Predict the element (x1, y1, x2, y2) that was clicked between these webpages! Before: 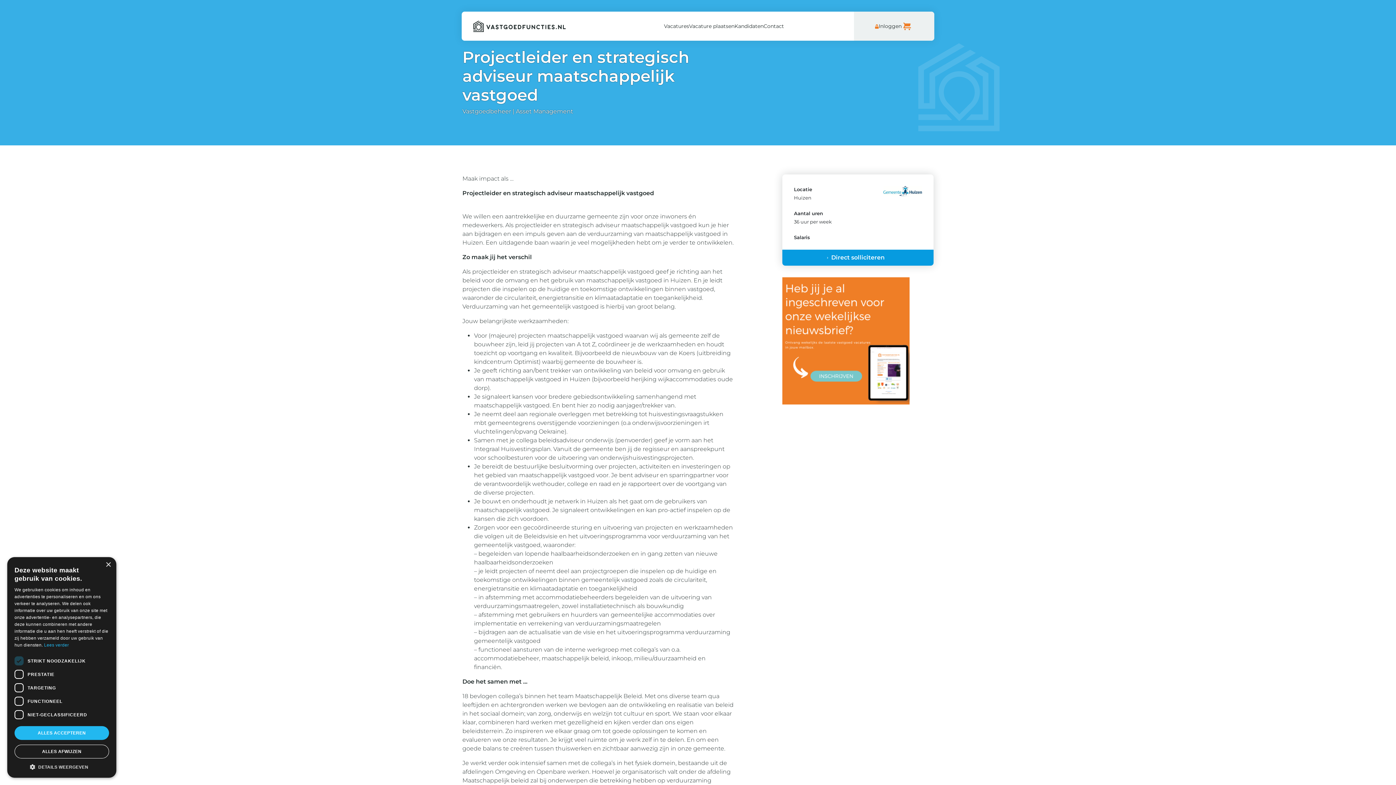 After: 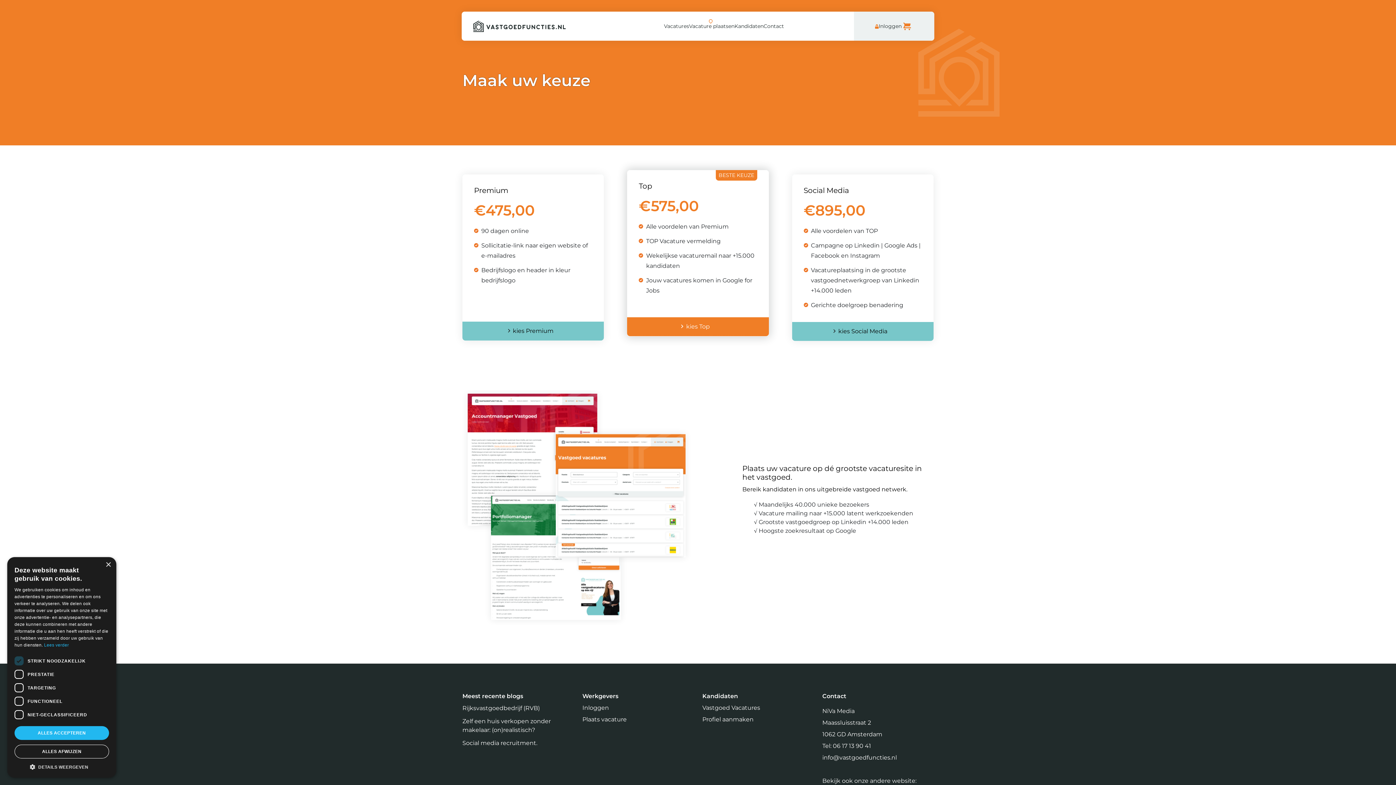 Action: label: Vacature plaatsen bbox: (689, 22, 734, 29)